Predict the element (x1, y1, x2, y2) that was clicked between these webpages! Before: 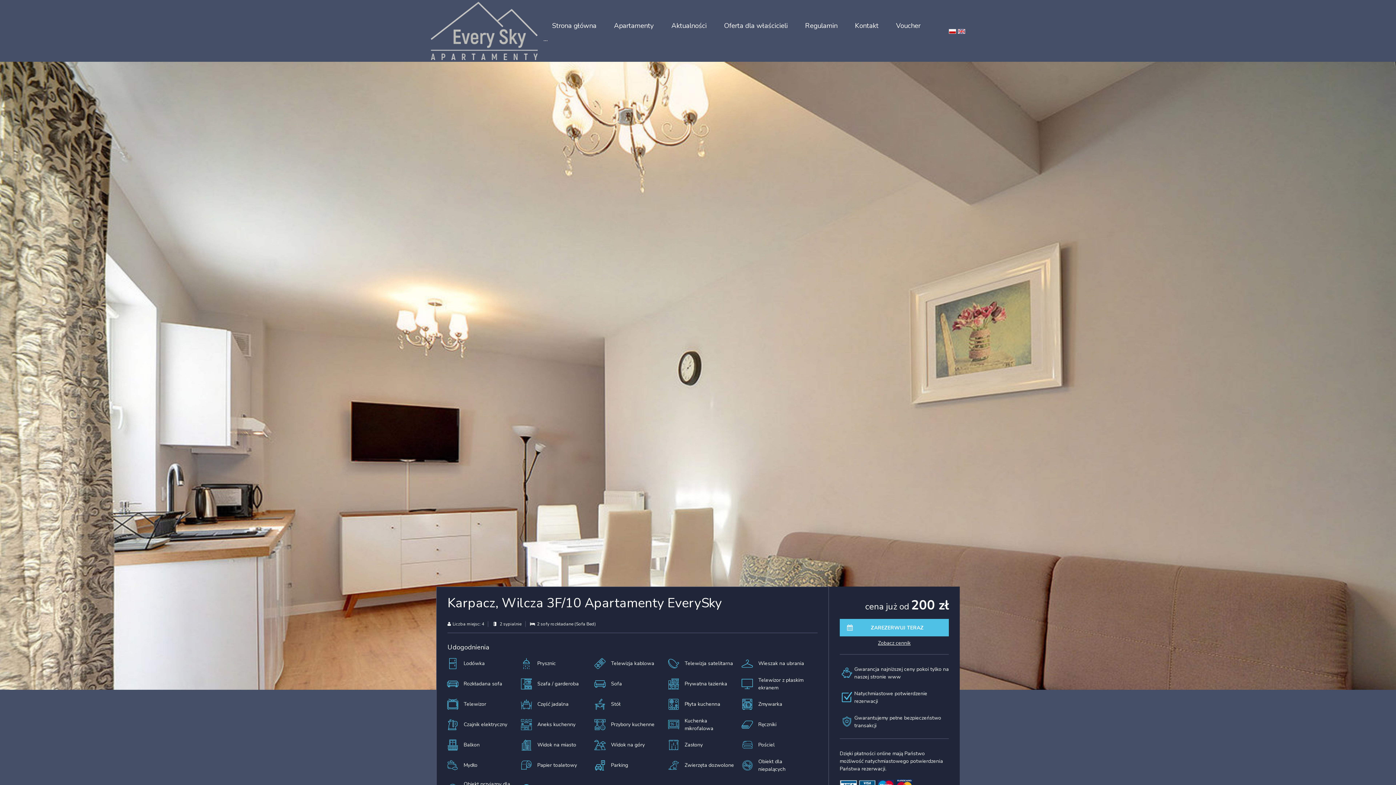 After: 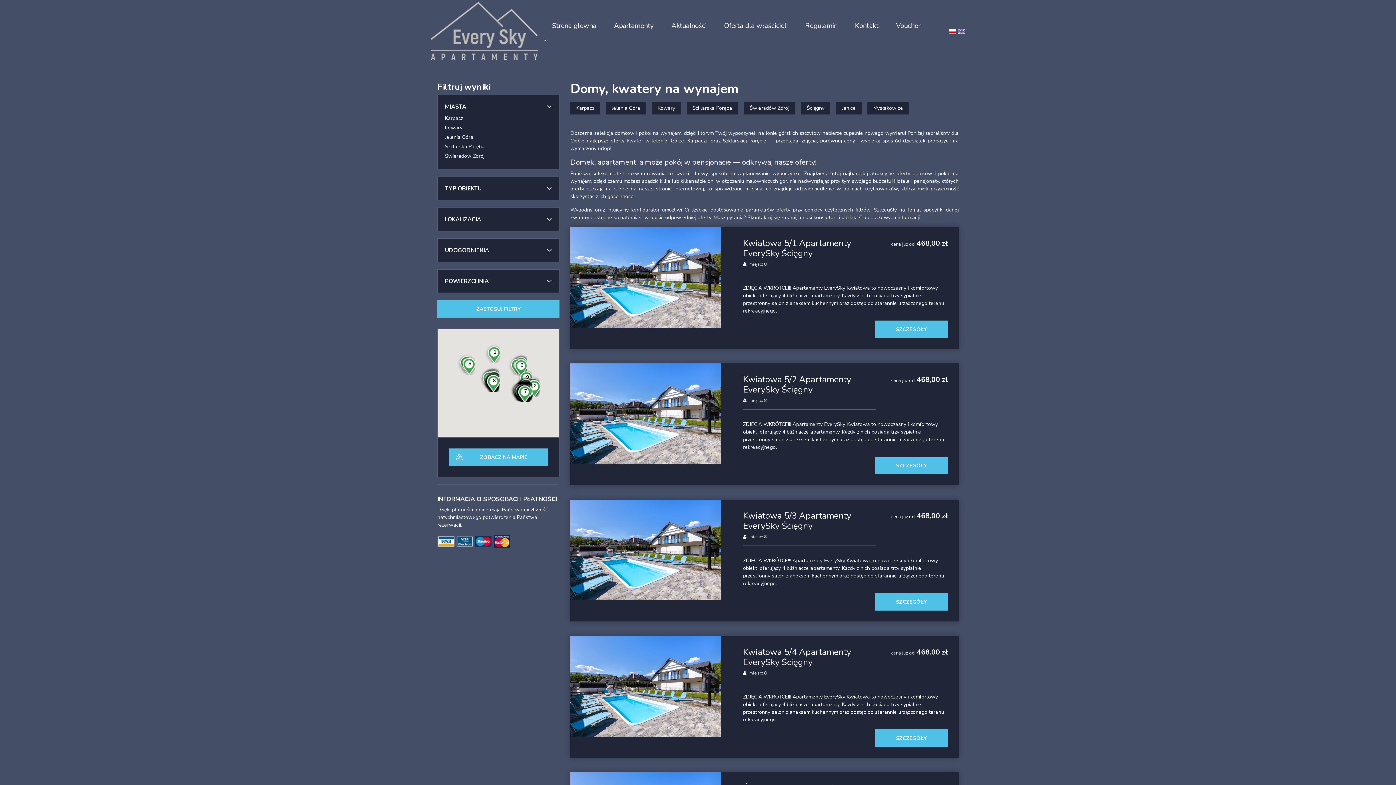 Action: bbox: (605, 17, 662, 33) label: Apartamenty